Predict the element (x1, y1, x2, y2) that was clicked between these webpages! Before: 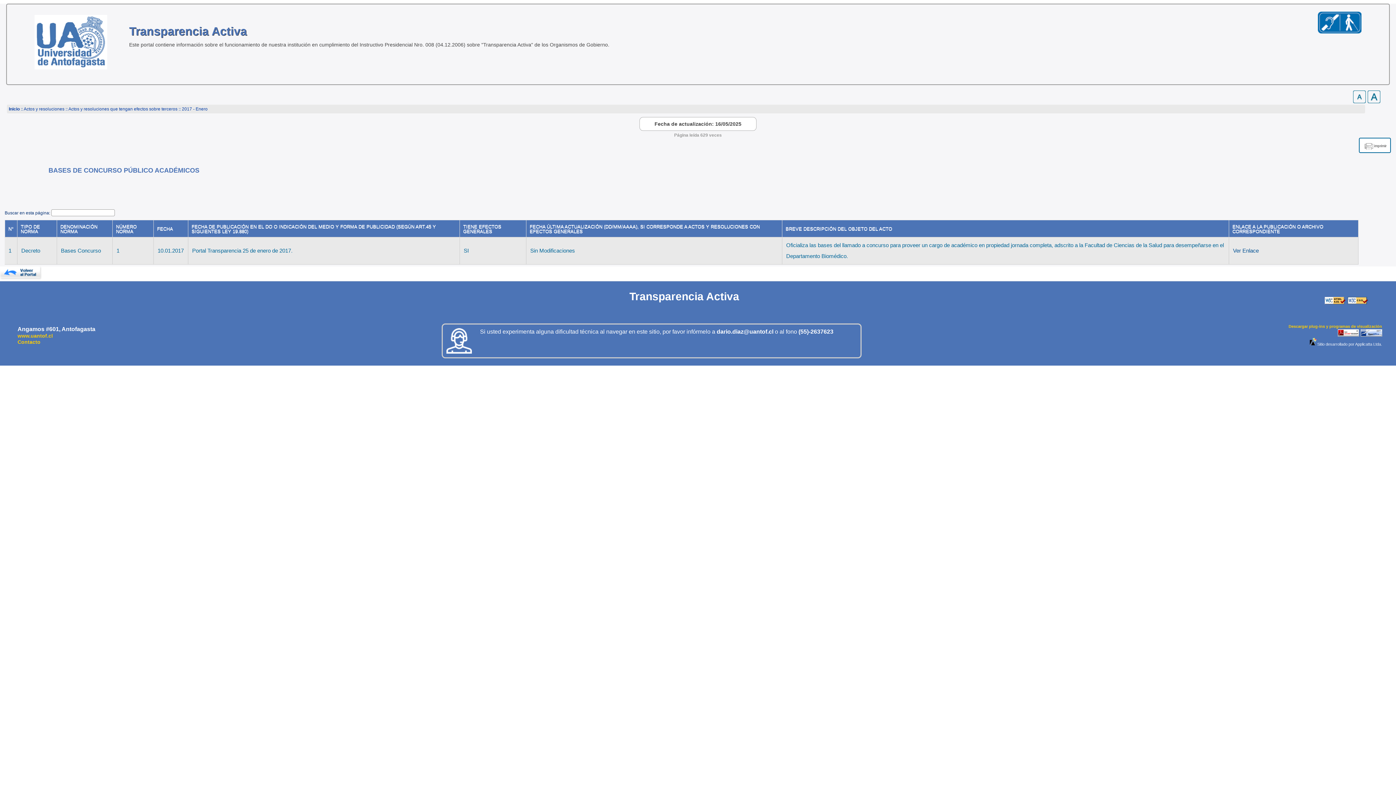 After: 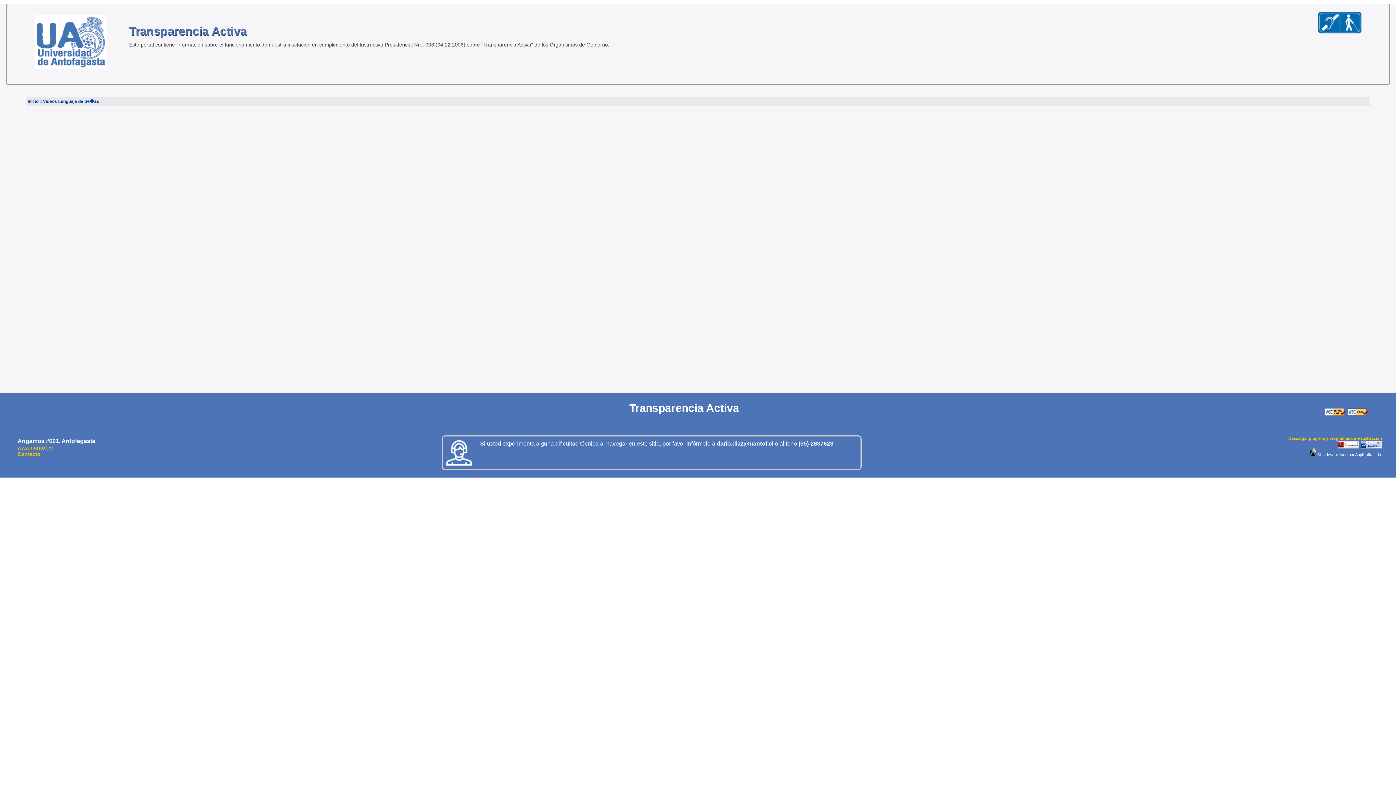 Action: bbox: (1318, 28, 1361, 34)